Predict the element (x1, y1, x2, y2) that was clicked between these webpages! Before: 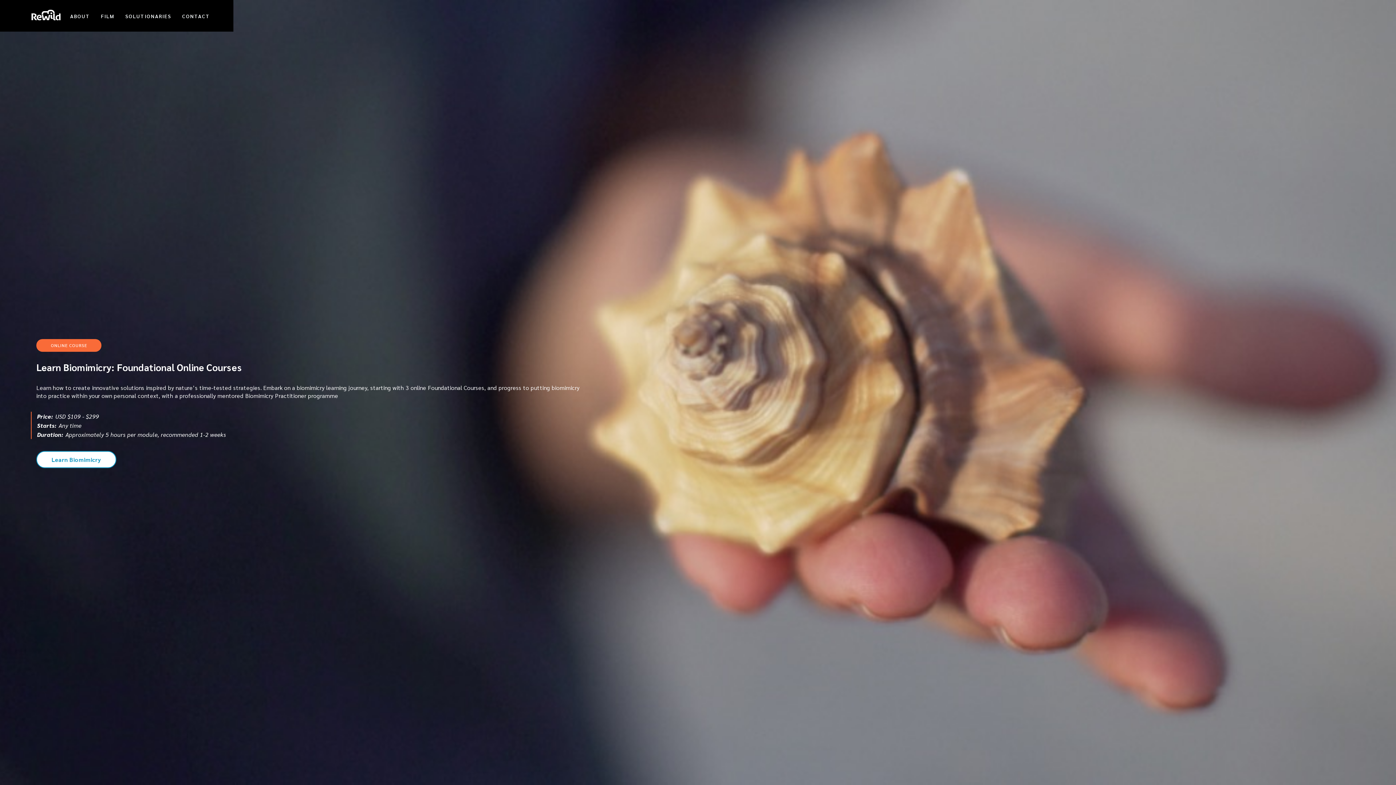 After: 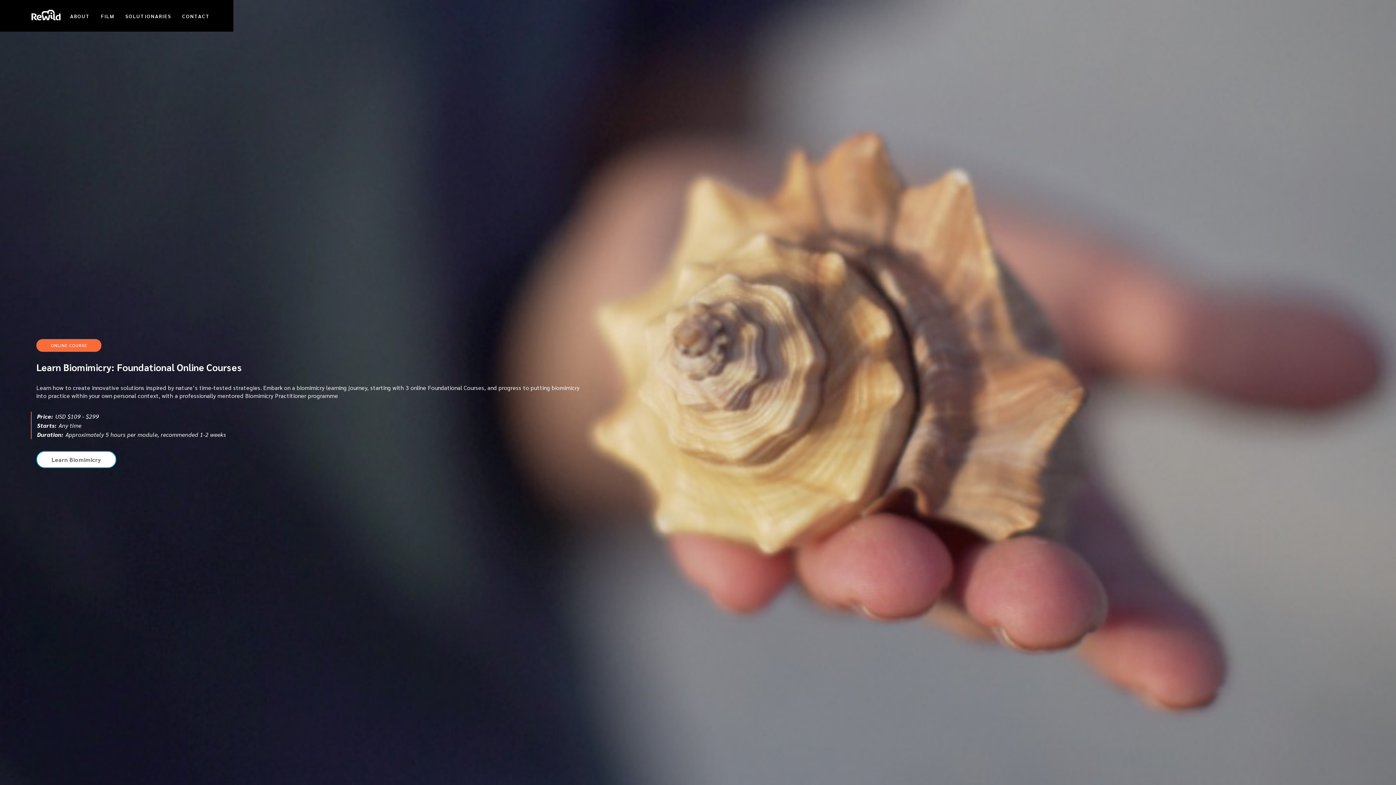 Action: label: Learn Biomimicry bbox: (36, 451, 116, 468)